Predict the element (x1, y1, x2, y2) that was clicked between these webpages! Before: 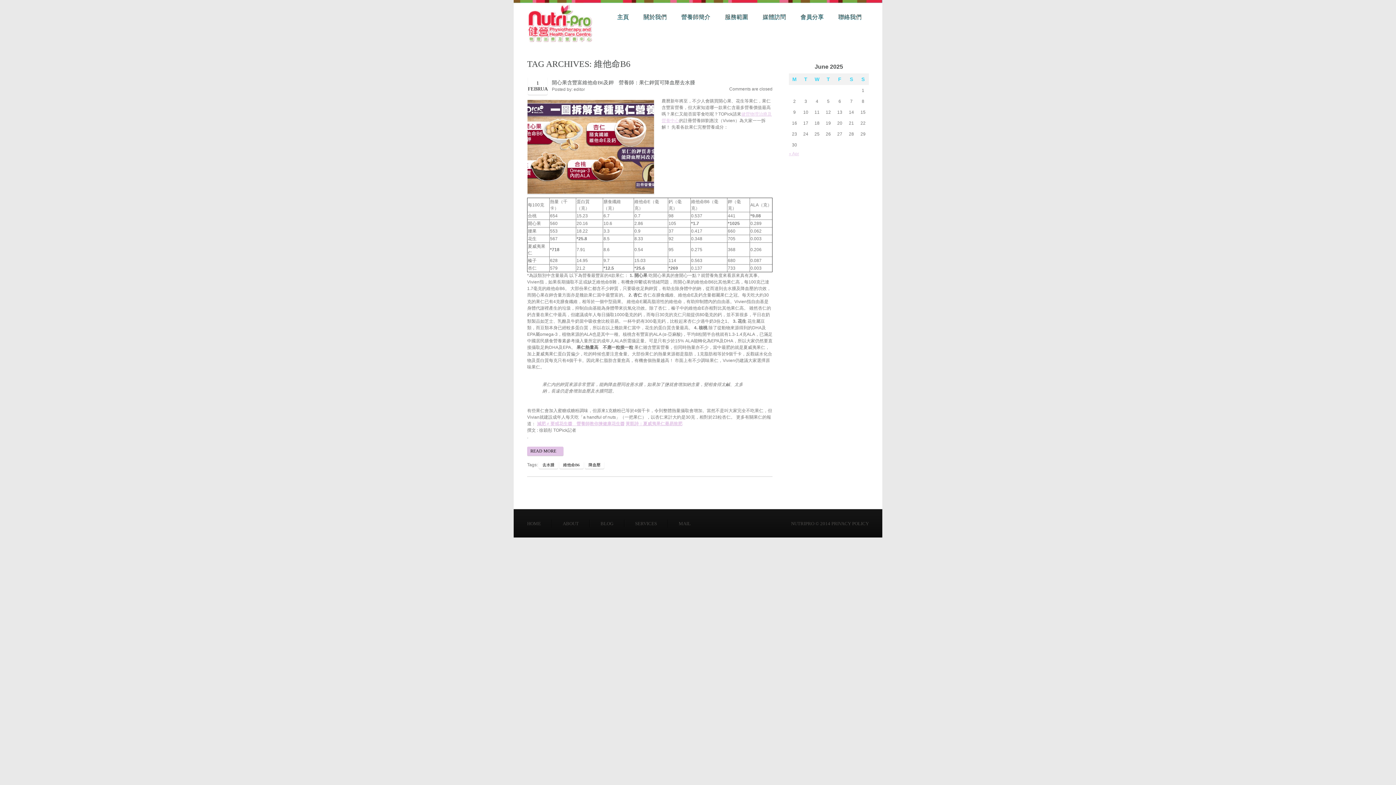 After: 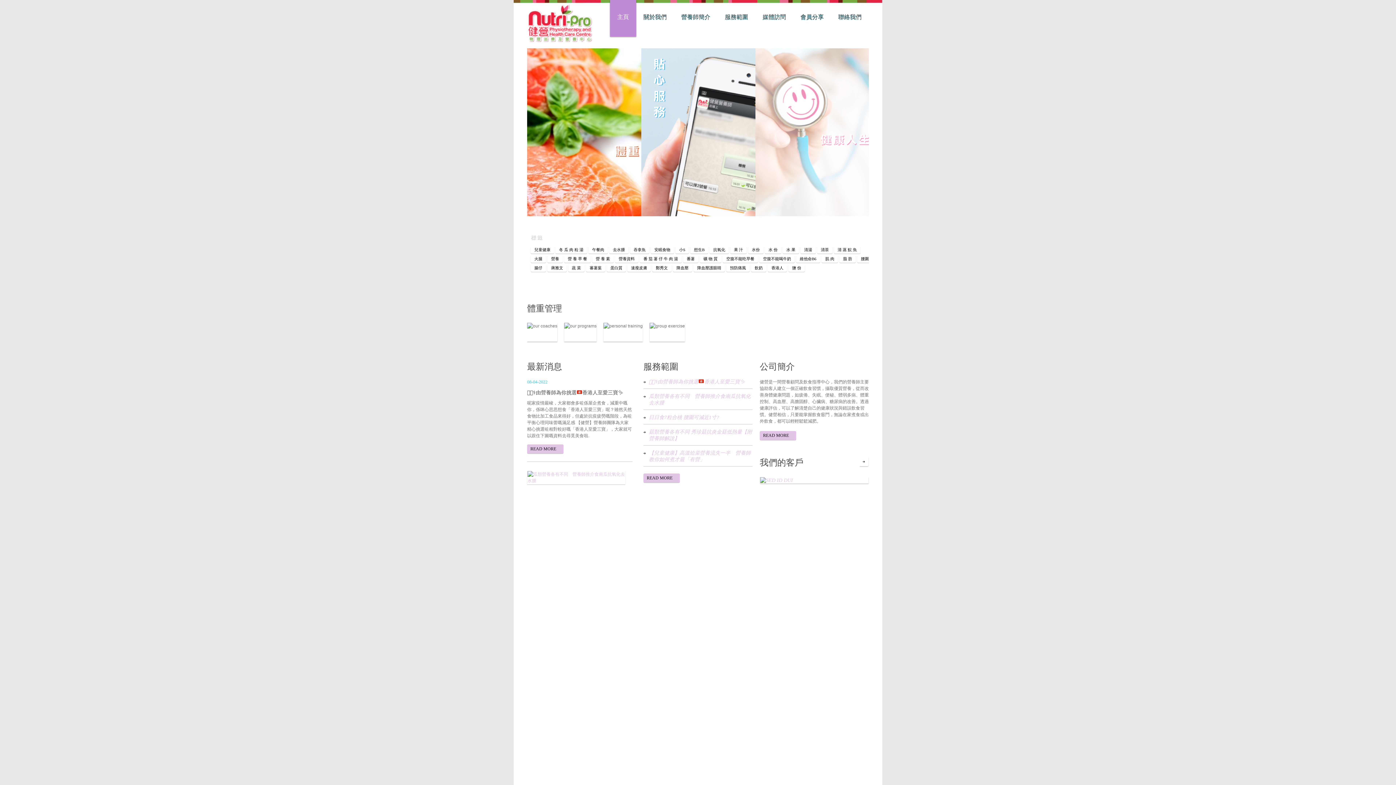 Action: label: NUTRIPRO bbox: (791, 521, 814, 526)